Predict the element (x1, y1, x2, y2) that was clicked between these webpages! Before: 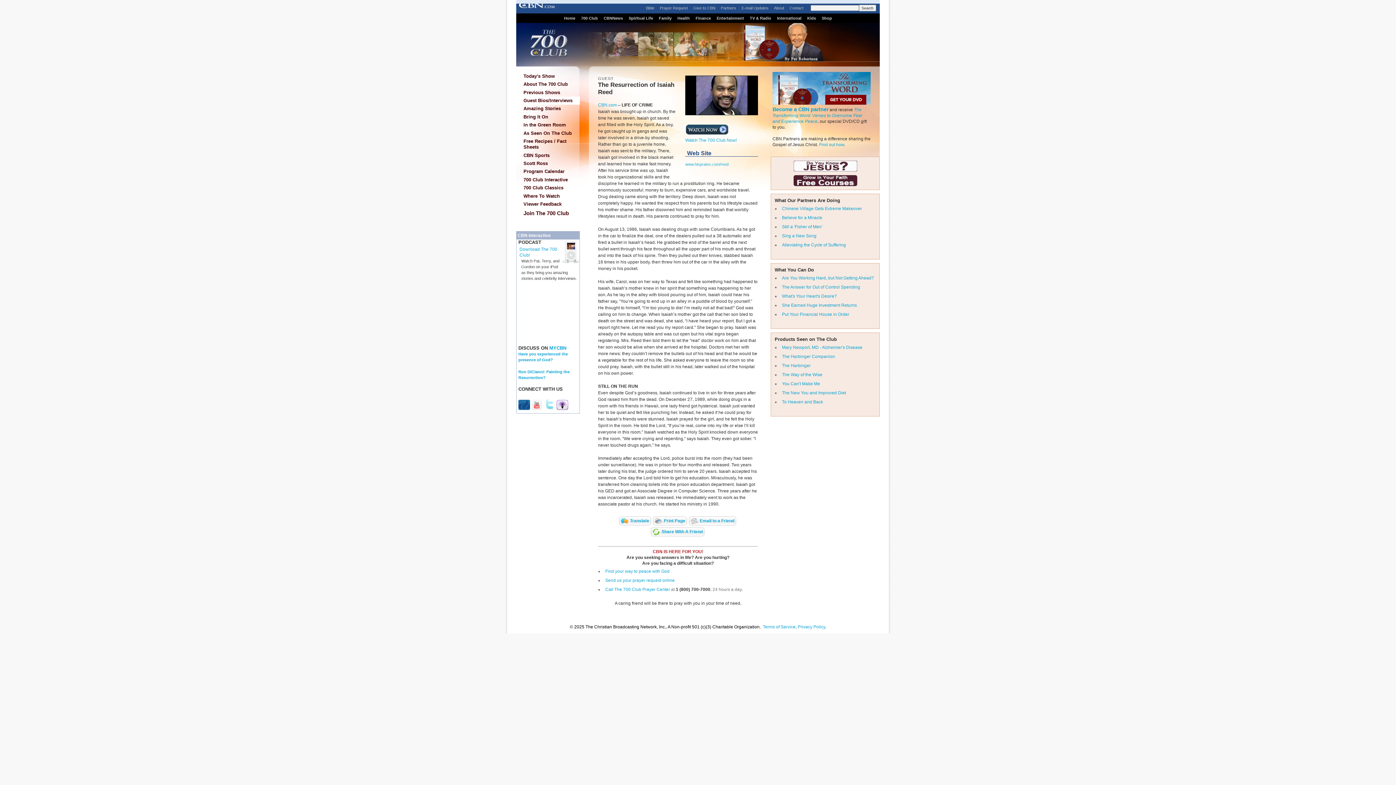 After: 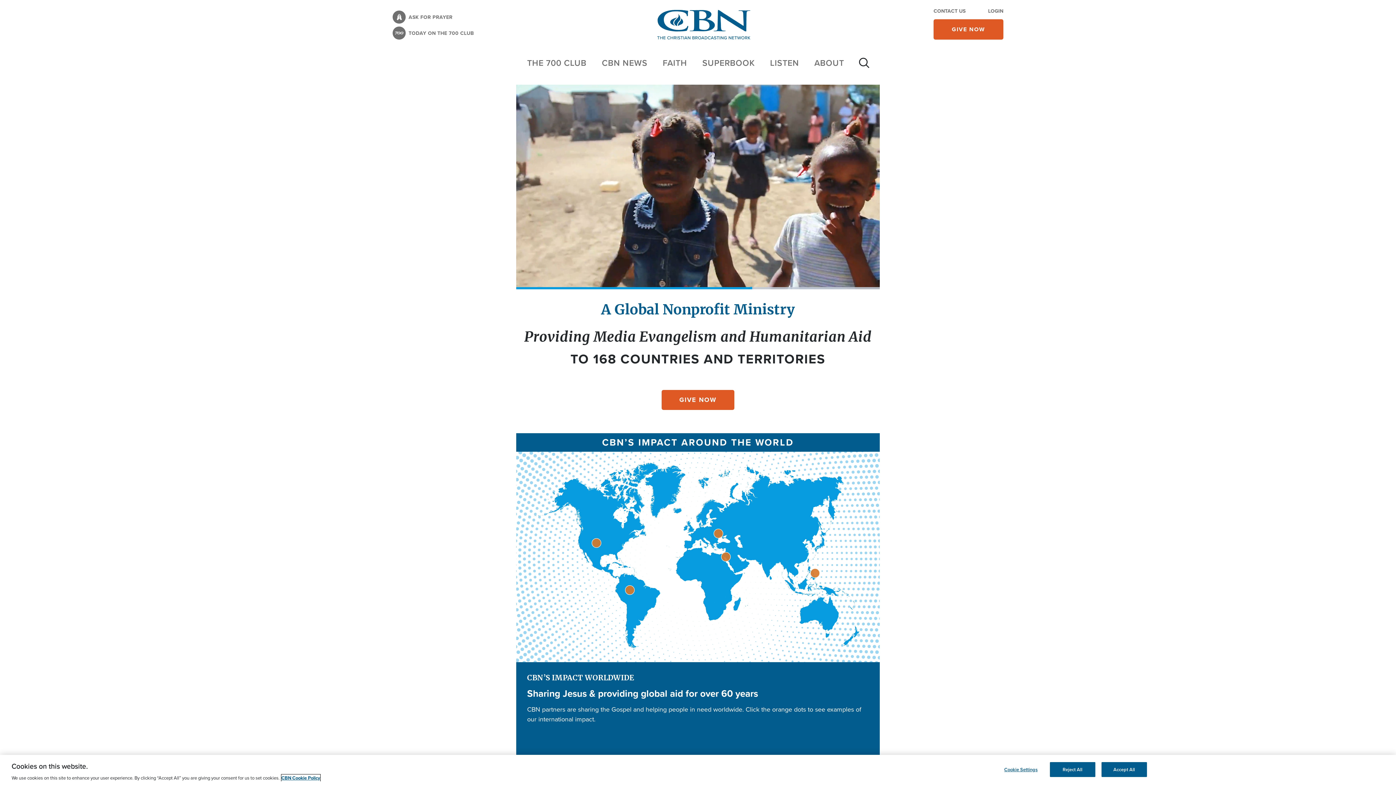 Action: bbox: (782, 242, 846, 247) label: Alleviating the Cycle of Suffering